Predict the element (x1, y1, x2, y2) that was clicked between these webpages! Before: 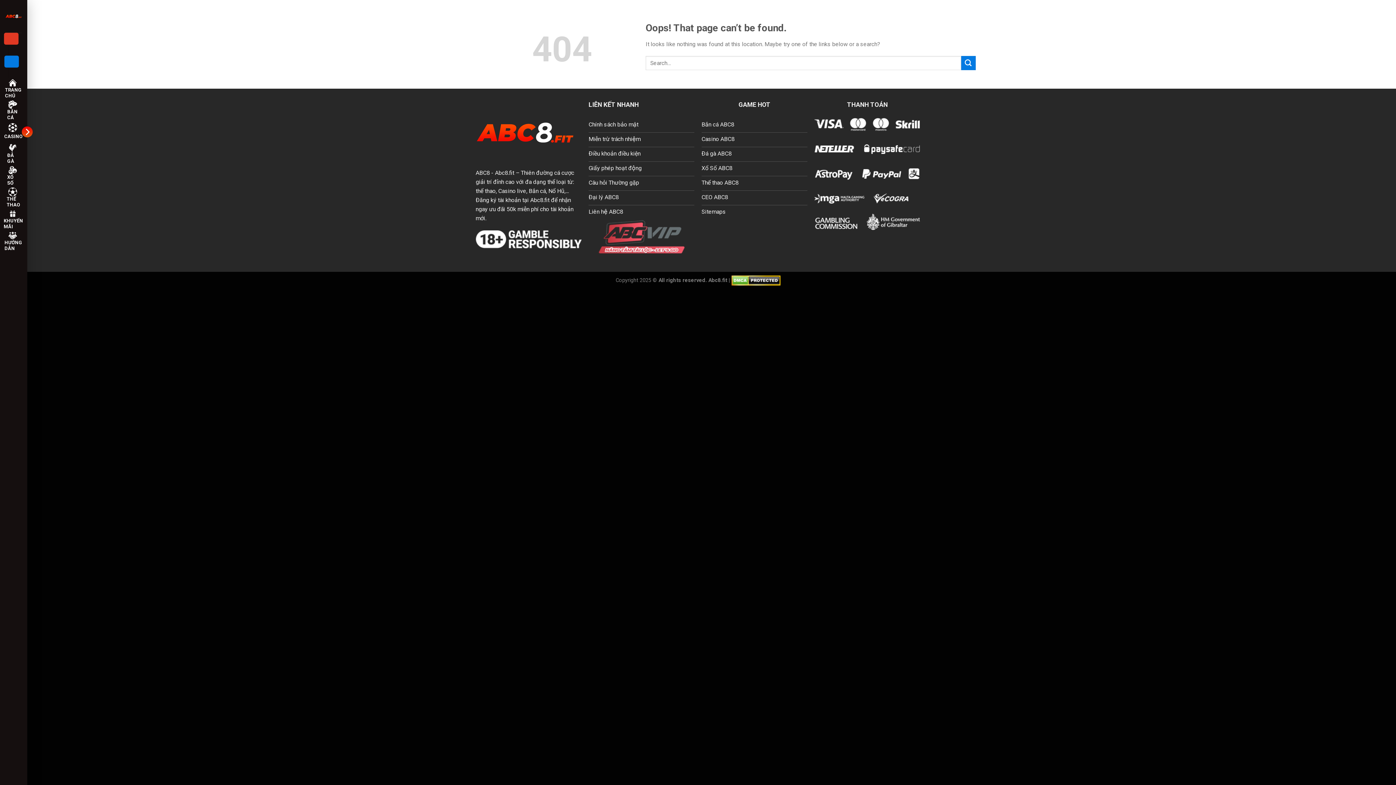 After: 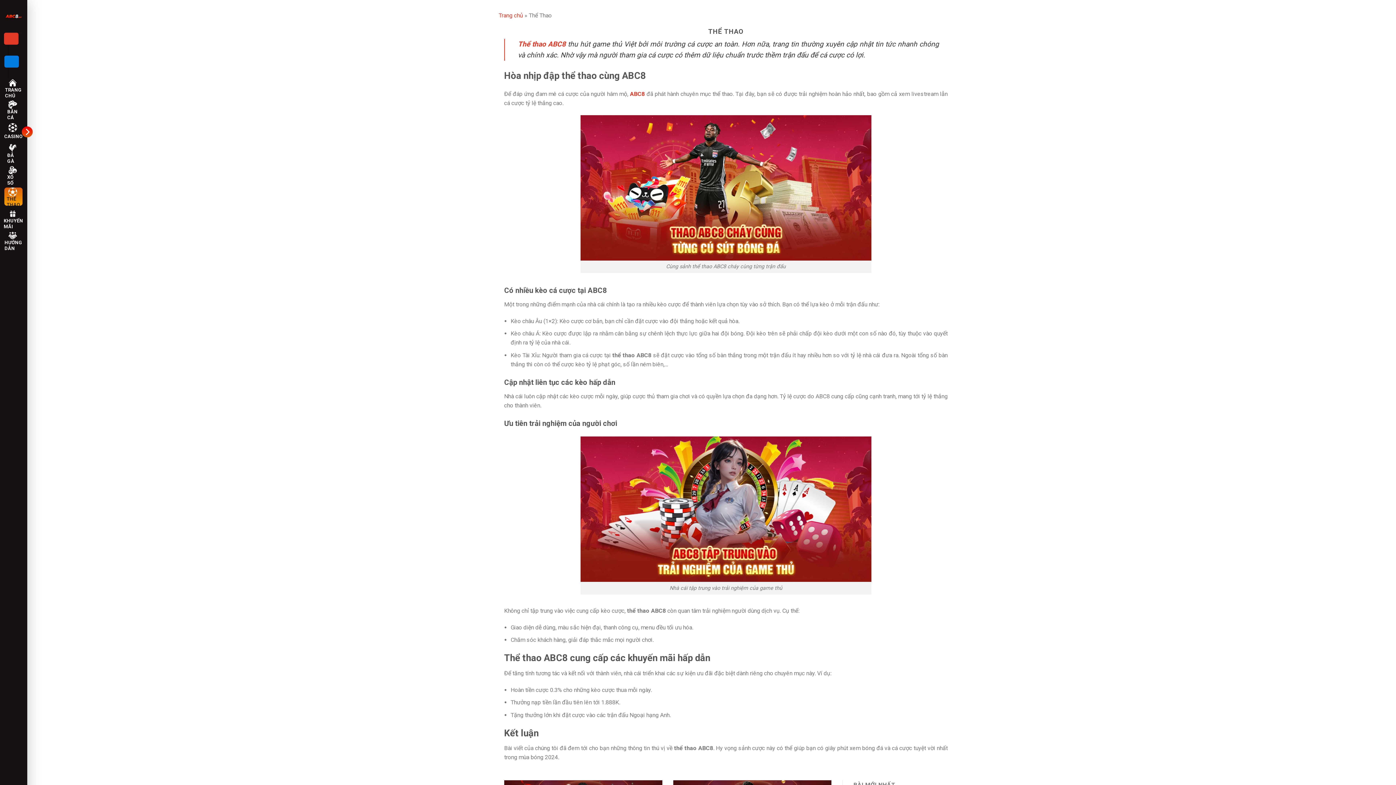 Action: label: Thể thao ABC8 bbox: (701, 176, 807, 190)